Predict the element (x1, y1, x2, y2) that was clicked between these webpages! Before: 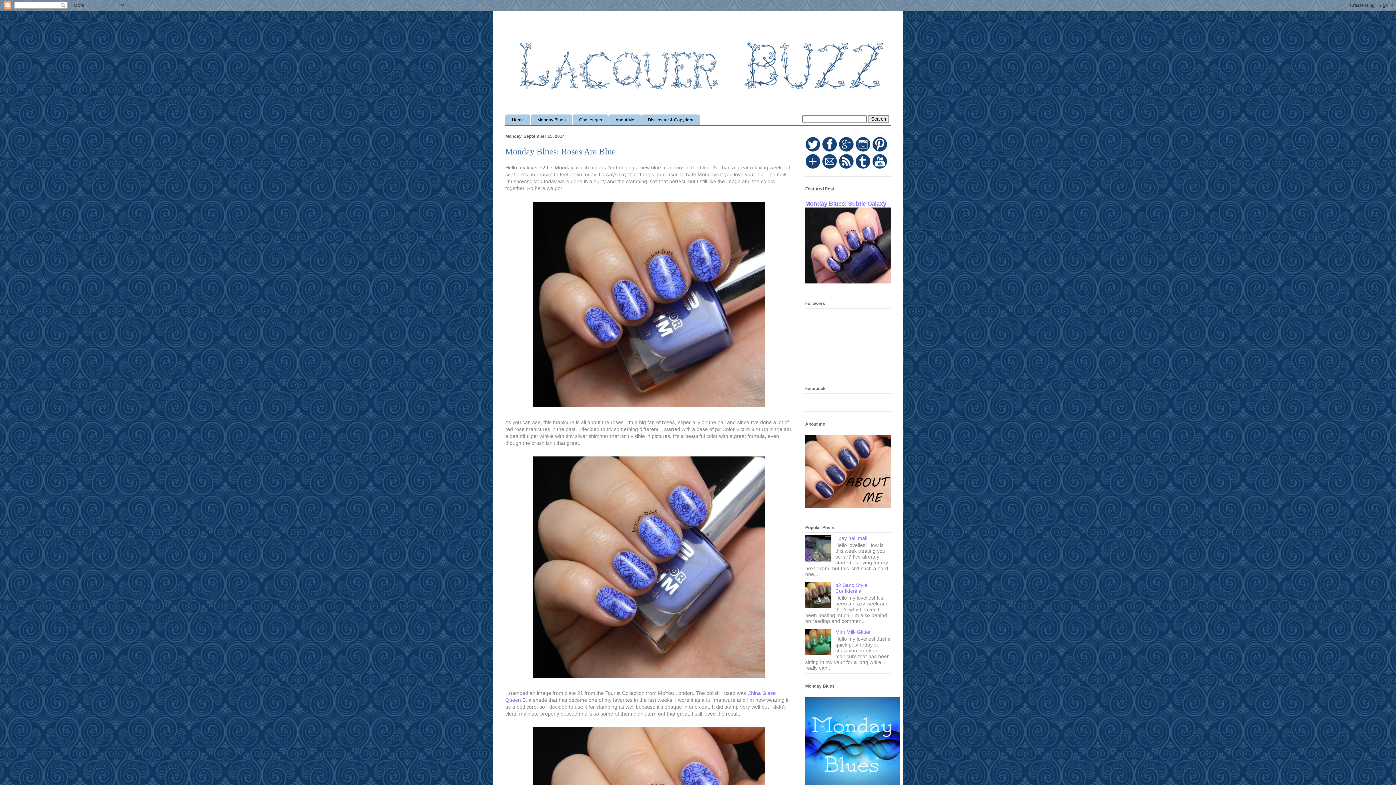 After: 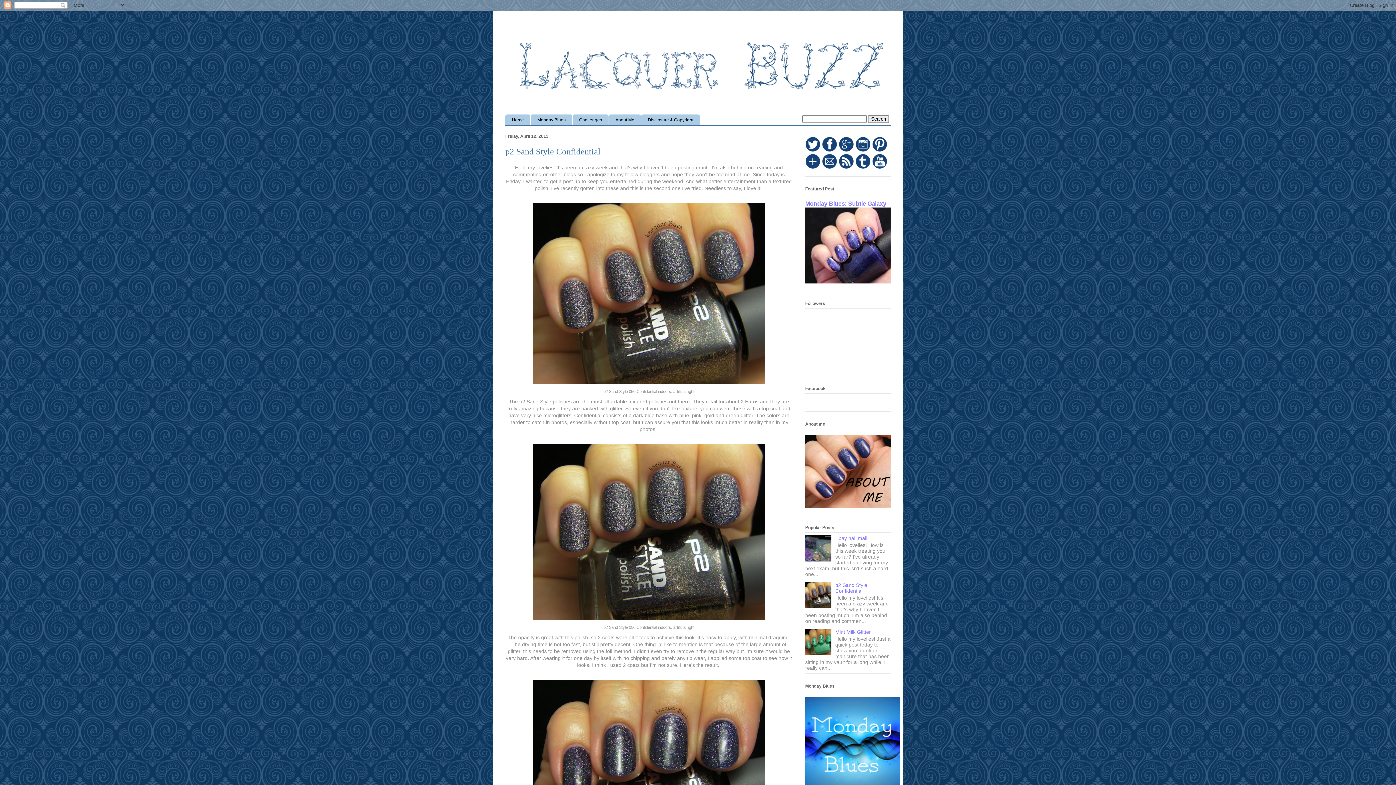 Action: bbox: (835, 582, 867, 594) label: p2 Sand Style Confidential